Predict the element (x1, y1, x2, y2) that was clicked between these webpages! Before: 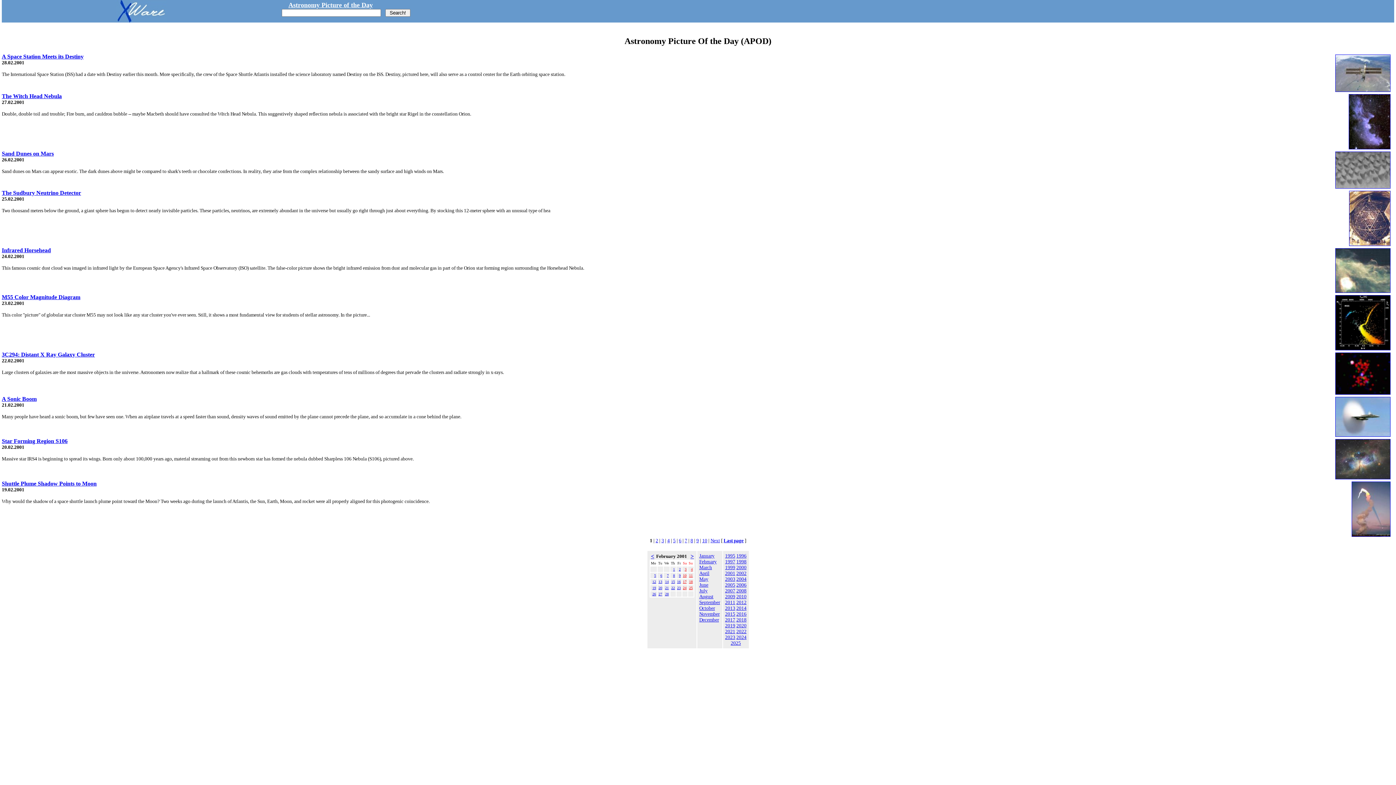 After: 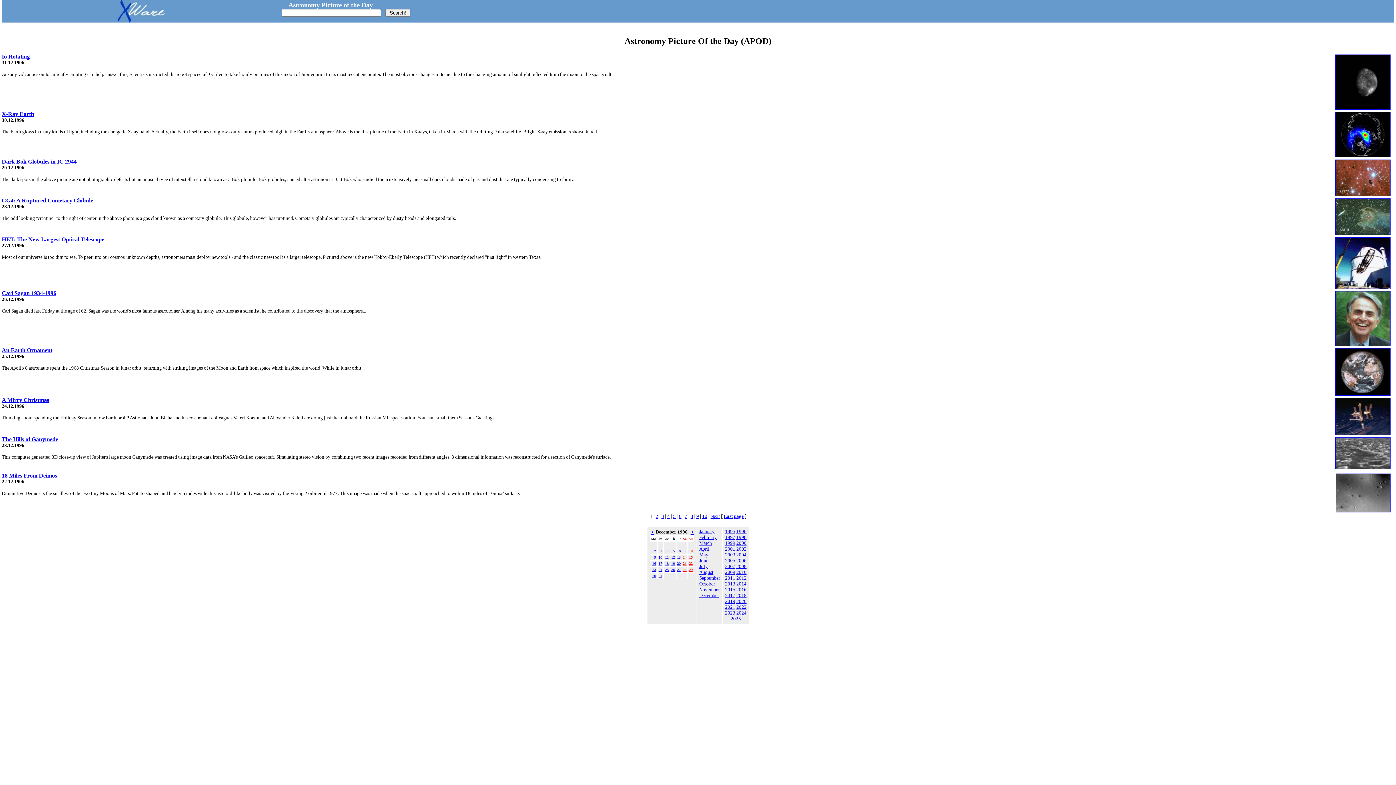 Action: label: 1996 bbox: (736, 553, 746, 558)